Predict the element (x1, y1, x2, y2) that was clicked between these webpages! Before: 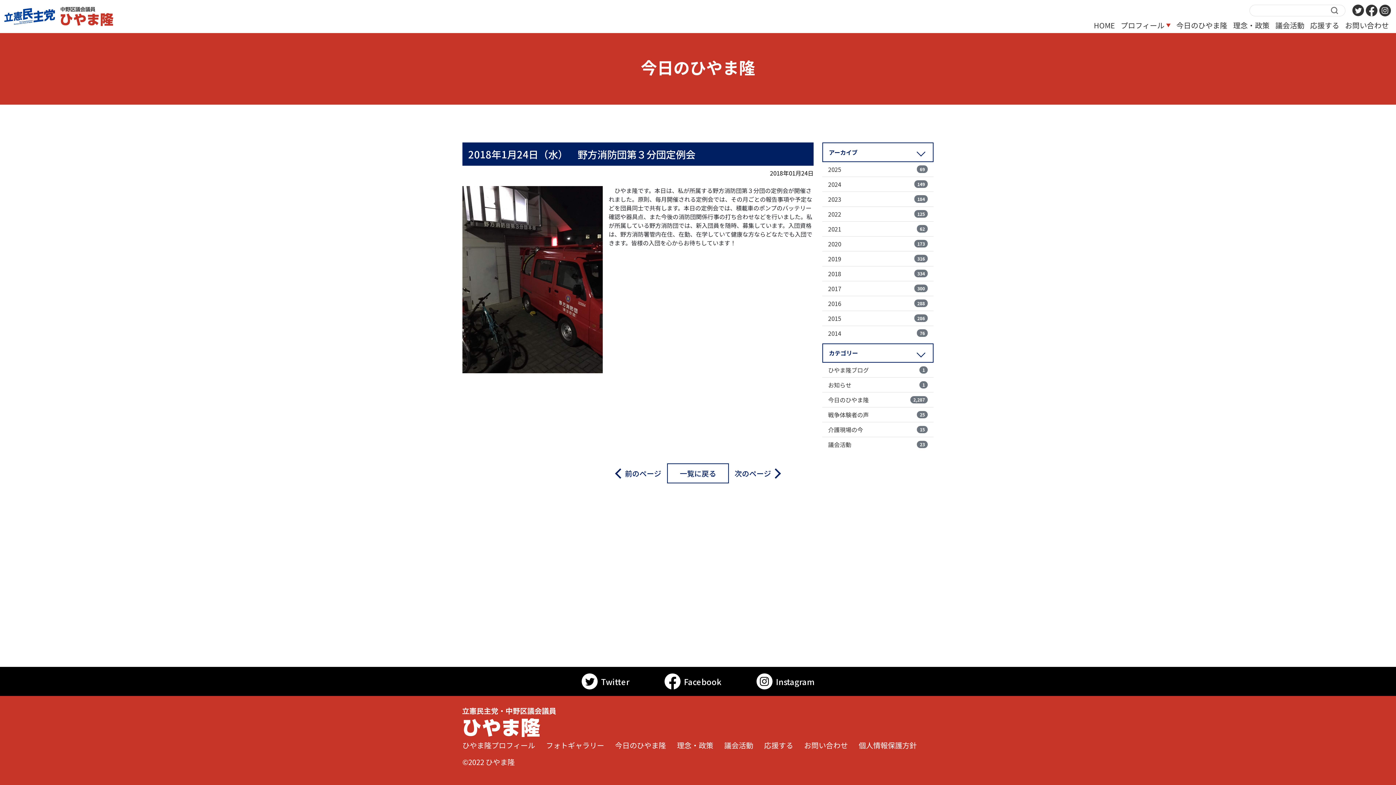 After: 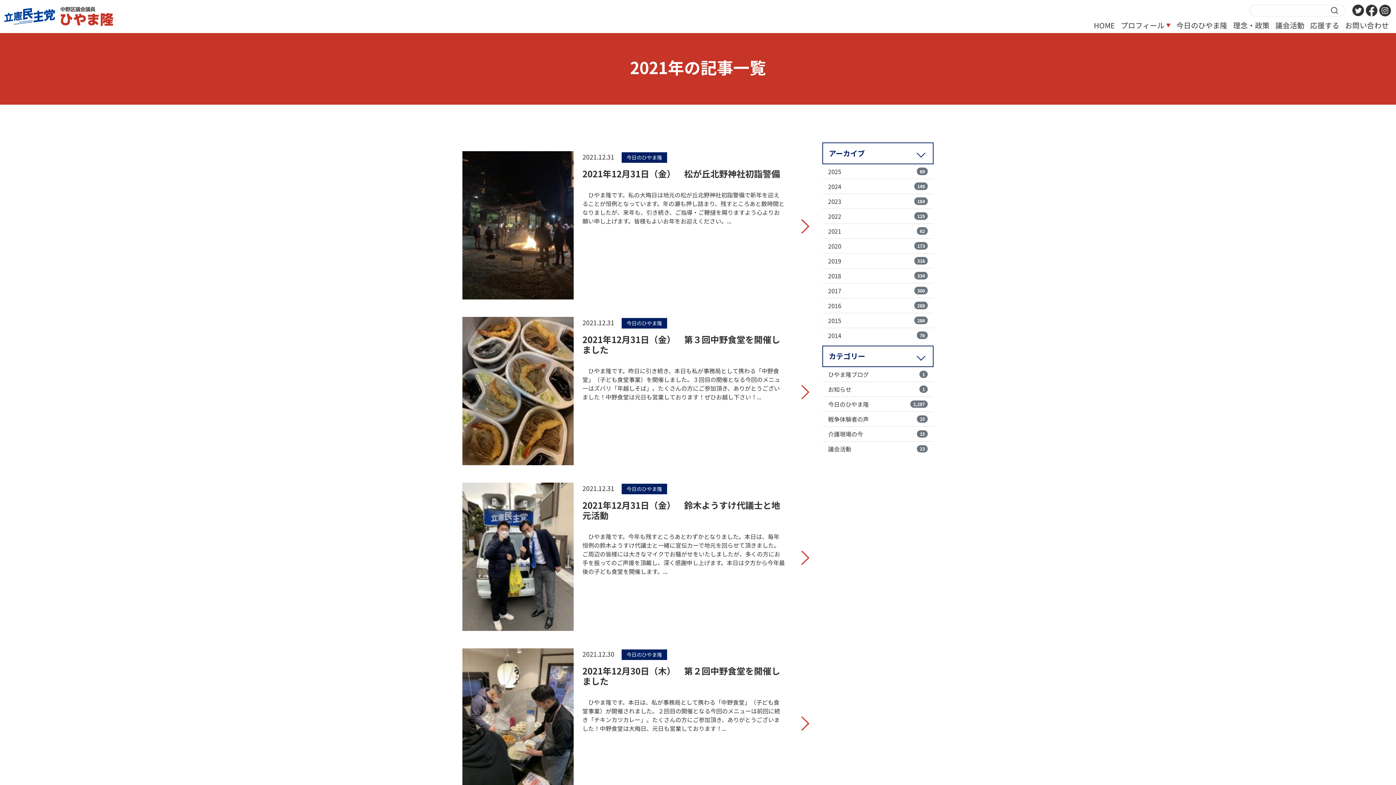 Action: label: 2021
62 bbox: (828, 224, 928, 233)